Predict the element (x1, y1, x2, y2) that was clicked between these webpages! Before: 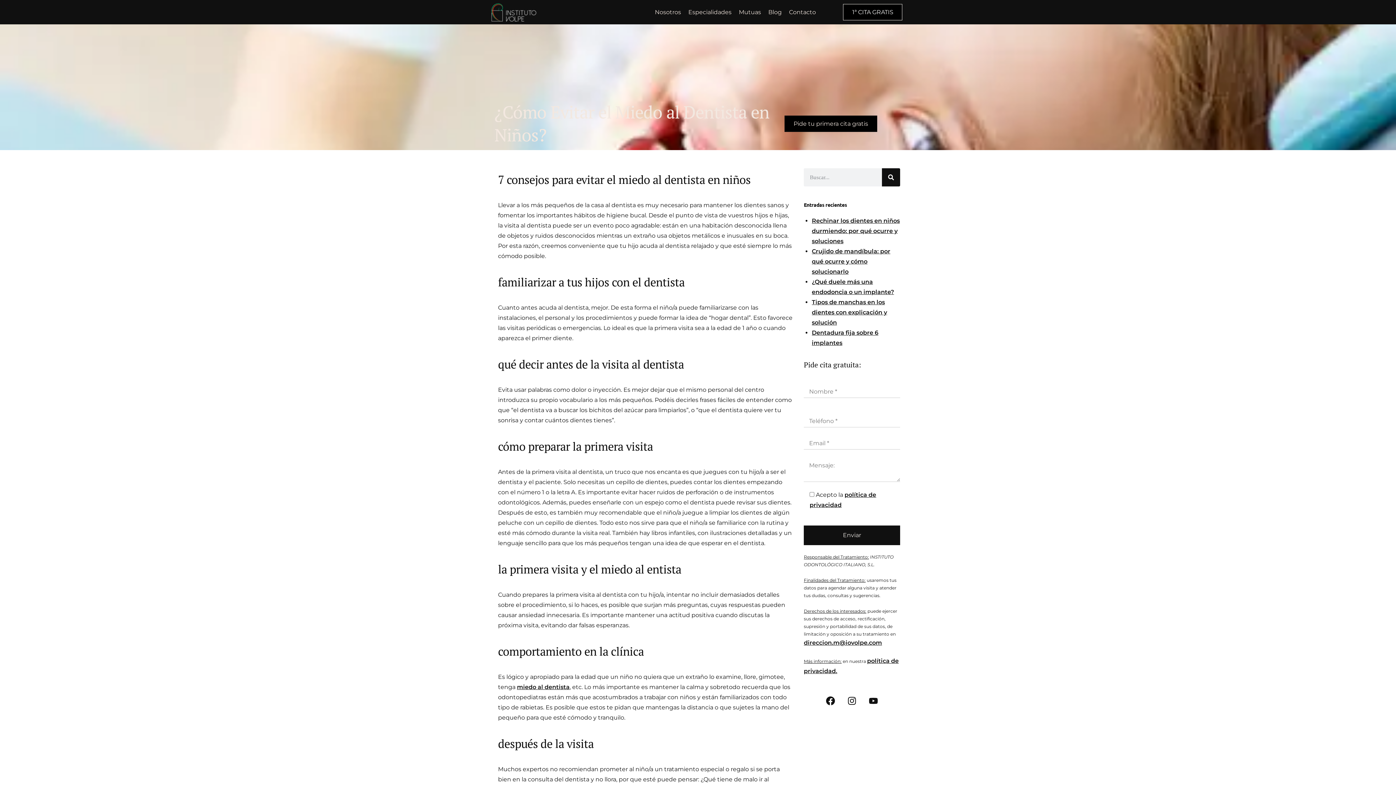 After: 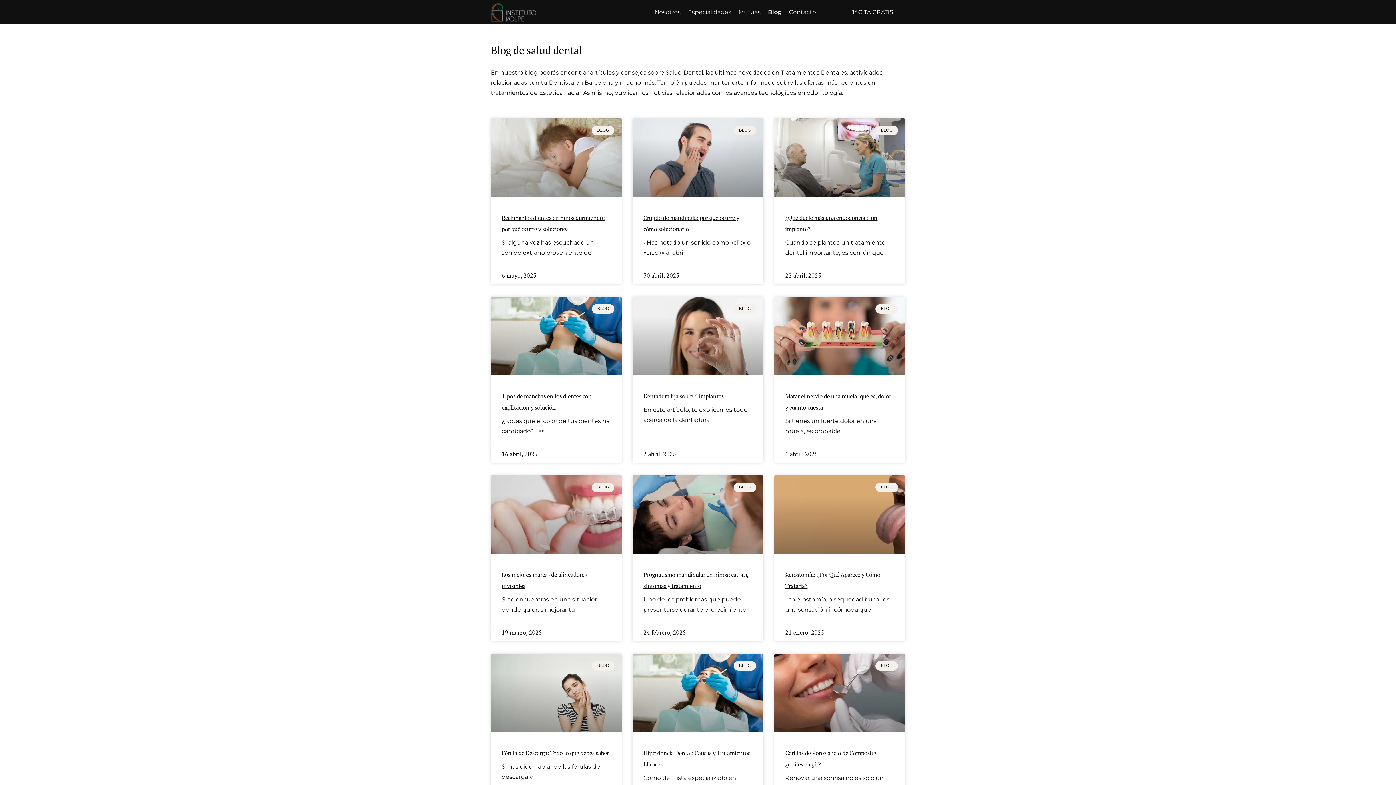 Action: bbox: (764, 0, 785, 24) label: Blog